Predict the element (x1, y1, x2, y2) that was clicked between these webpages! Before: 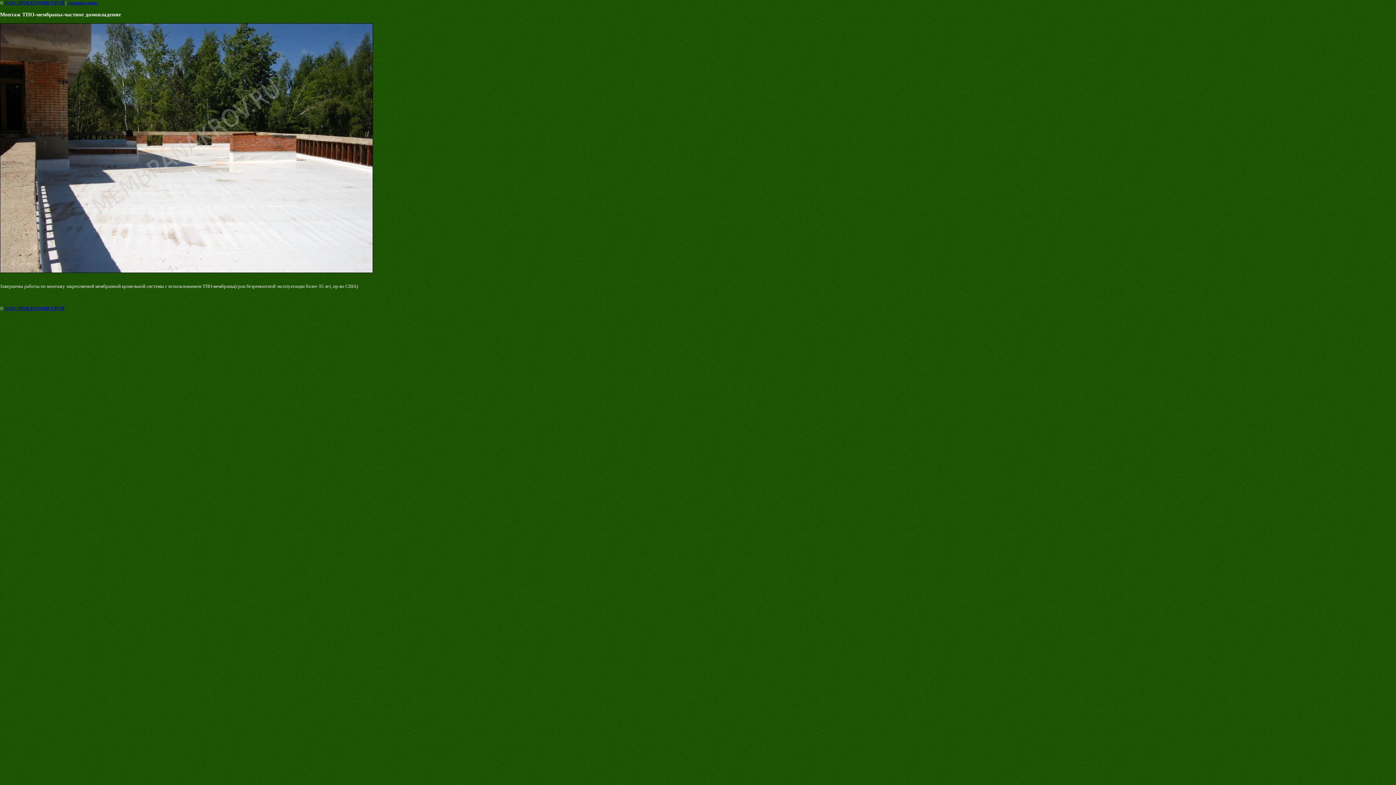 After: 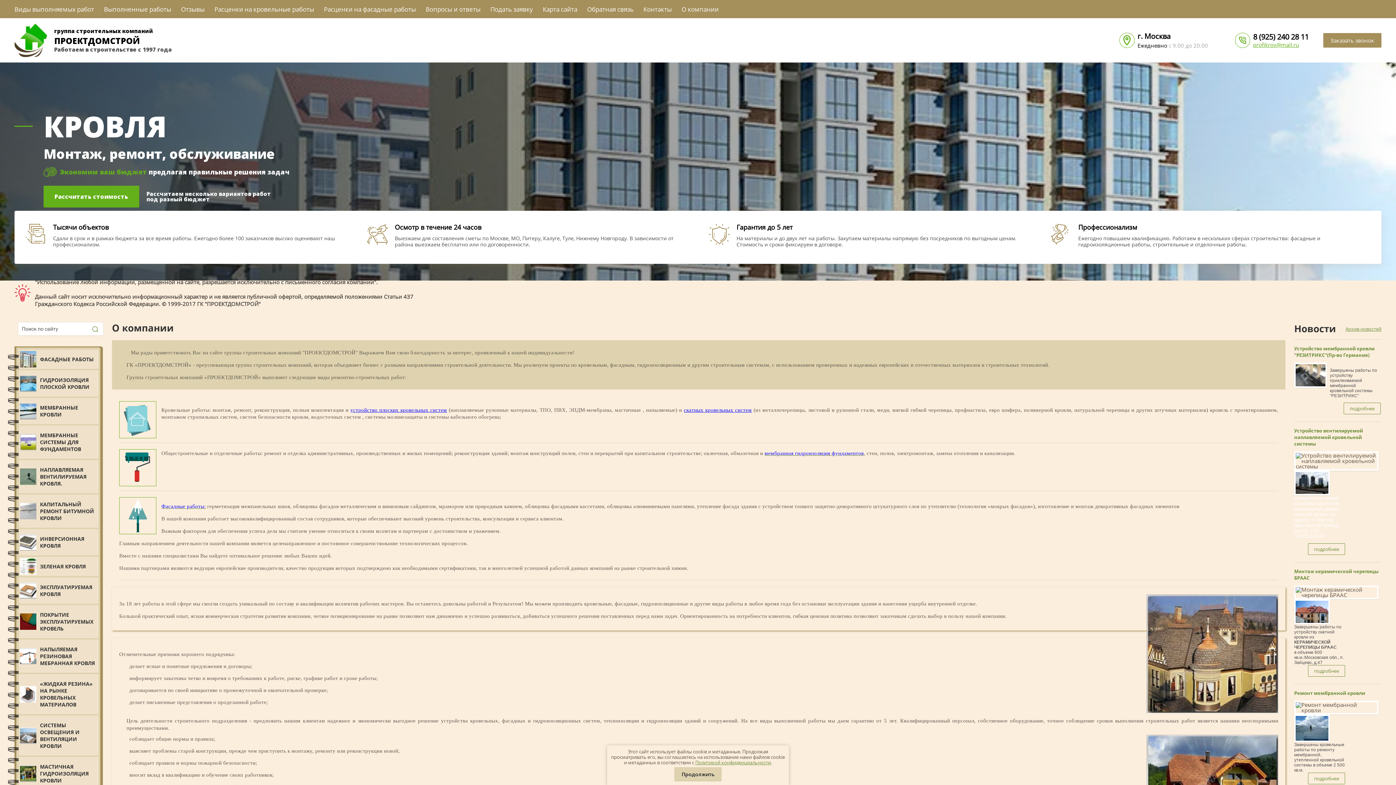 Action: bbox: (4, 305, 64, 311) label: ООО ПРОЕКТДОМСТРОЙ